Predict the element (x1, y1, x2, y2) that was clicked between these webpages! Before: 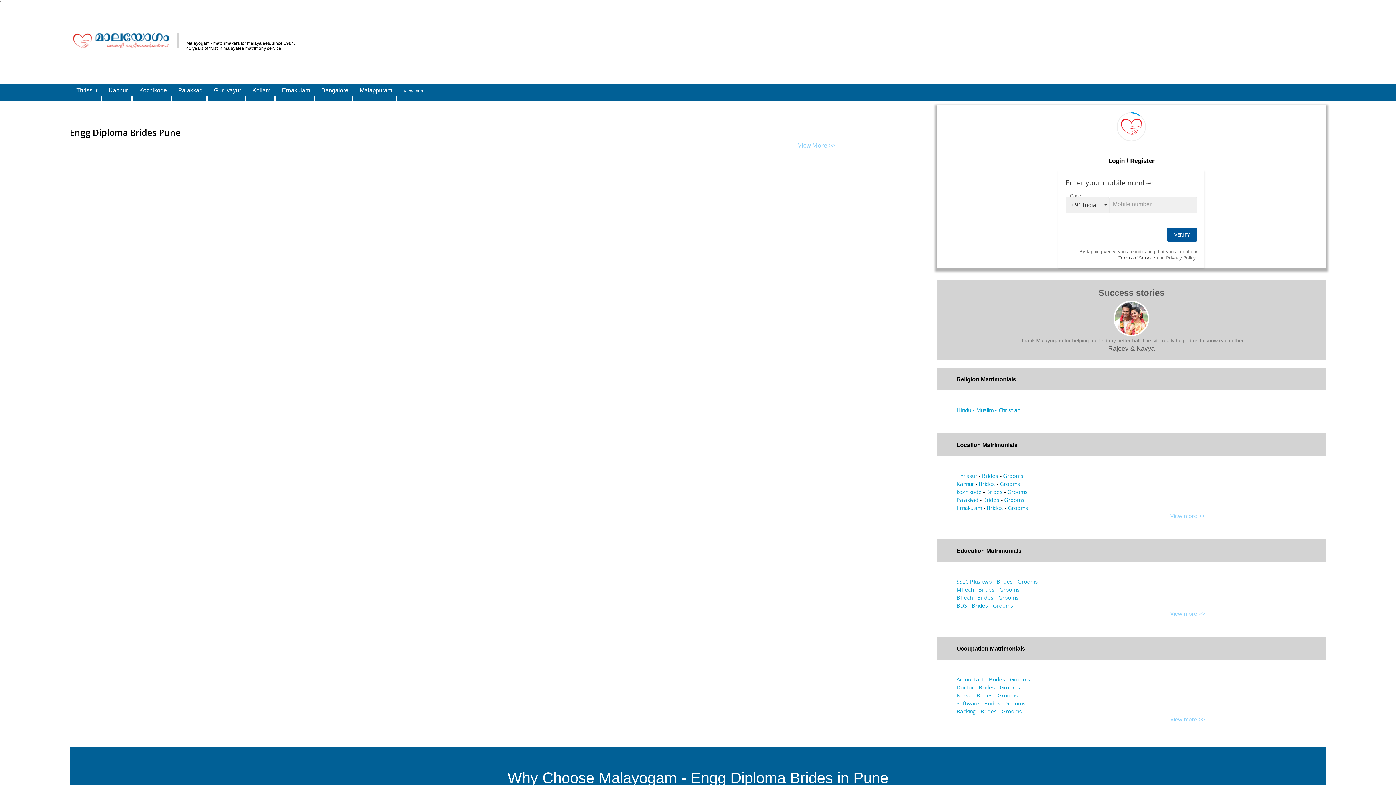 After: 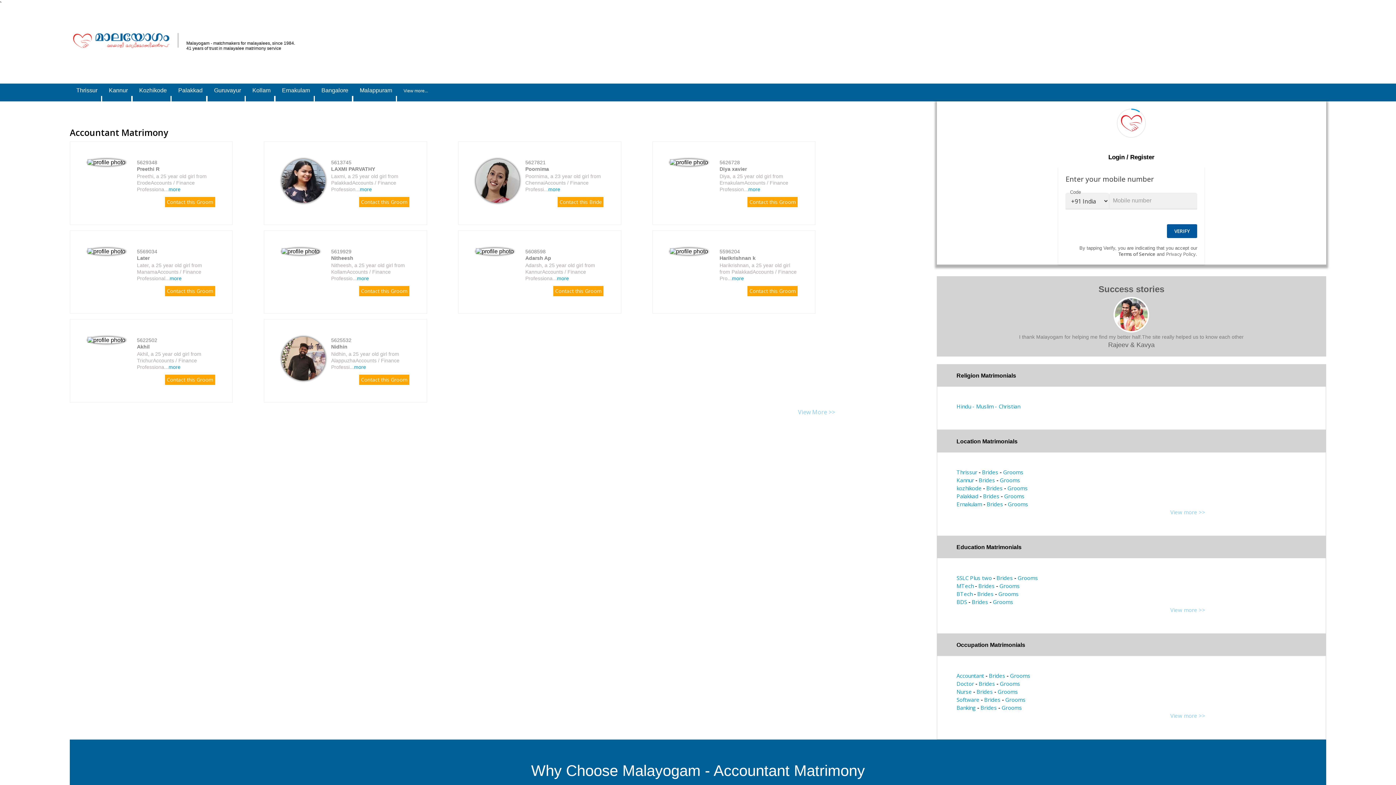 Action: label: Accountant bbox: (937, 676, 984, 683)